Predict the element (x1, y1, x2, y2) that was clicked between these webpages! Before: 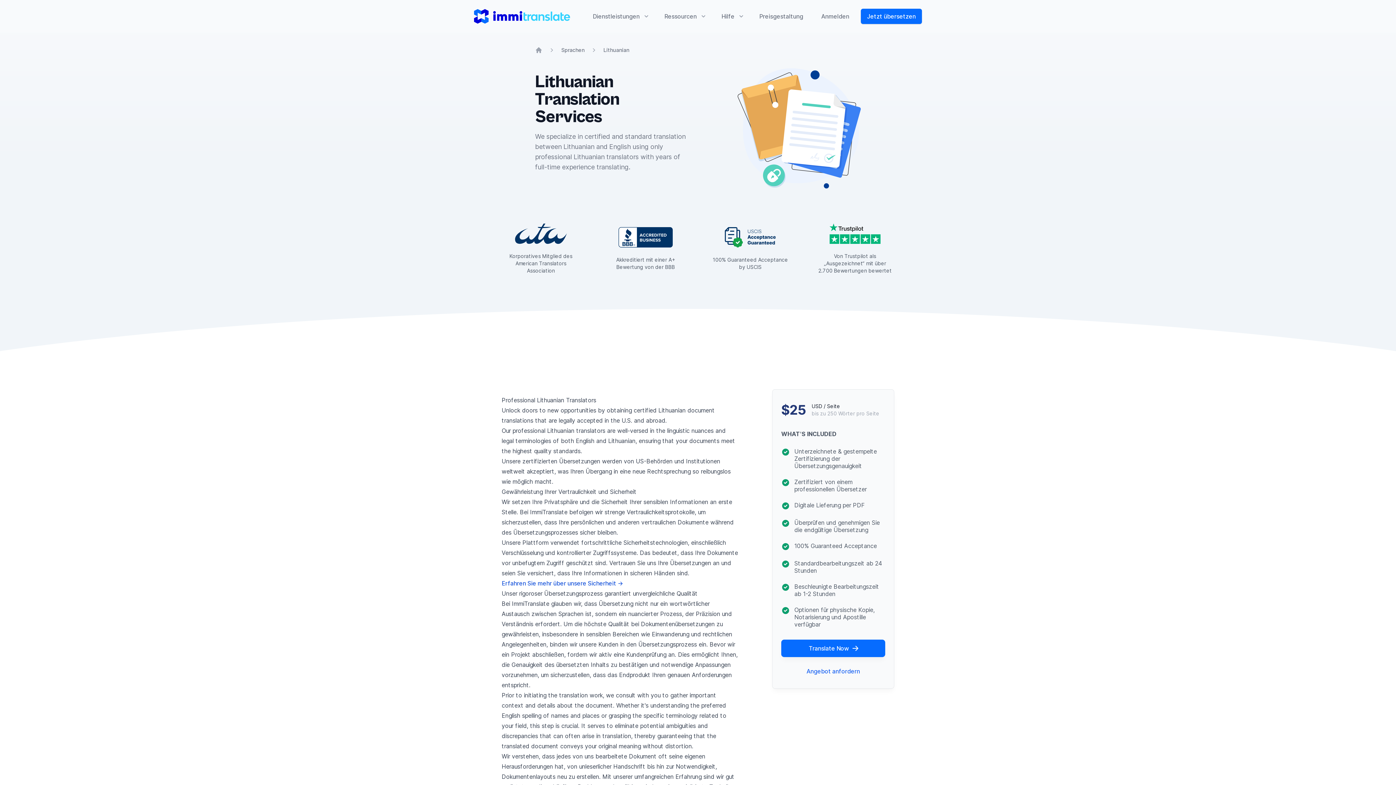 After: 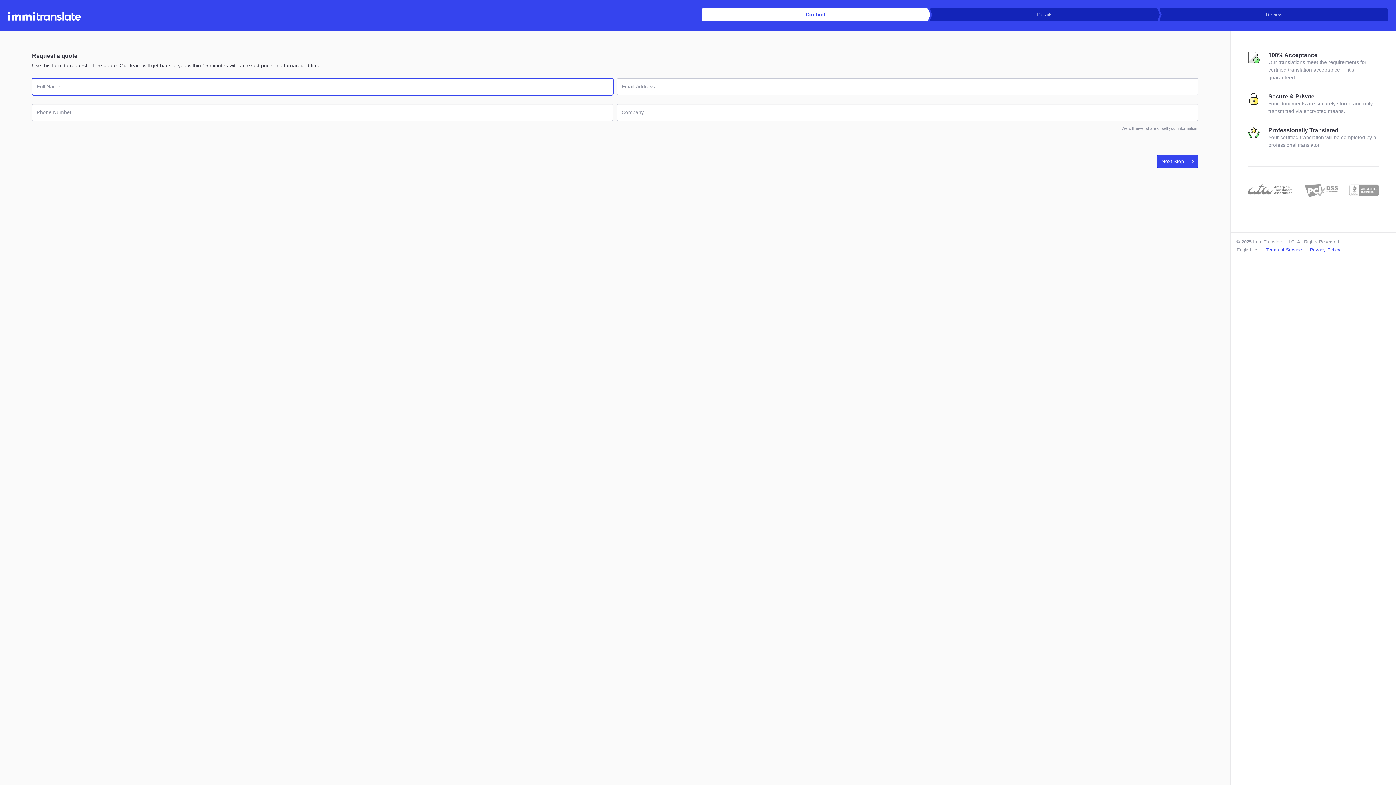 Action: label: Angebot anfordern bbox: (781, 663, 885, 680)